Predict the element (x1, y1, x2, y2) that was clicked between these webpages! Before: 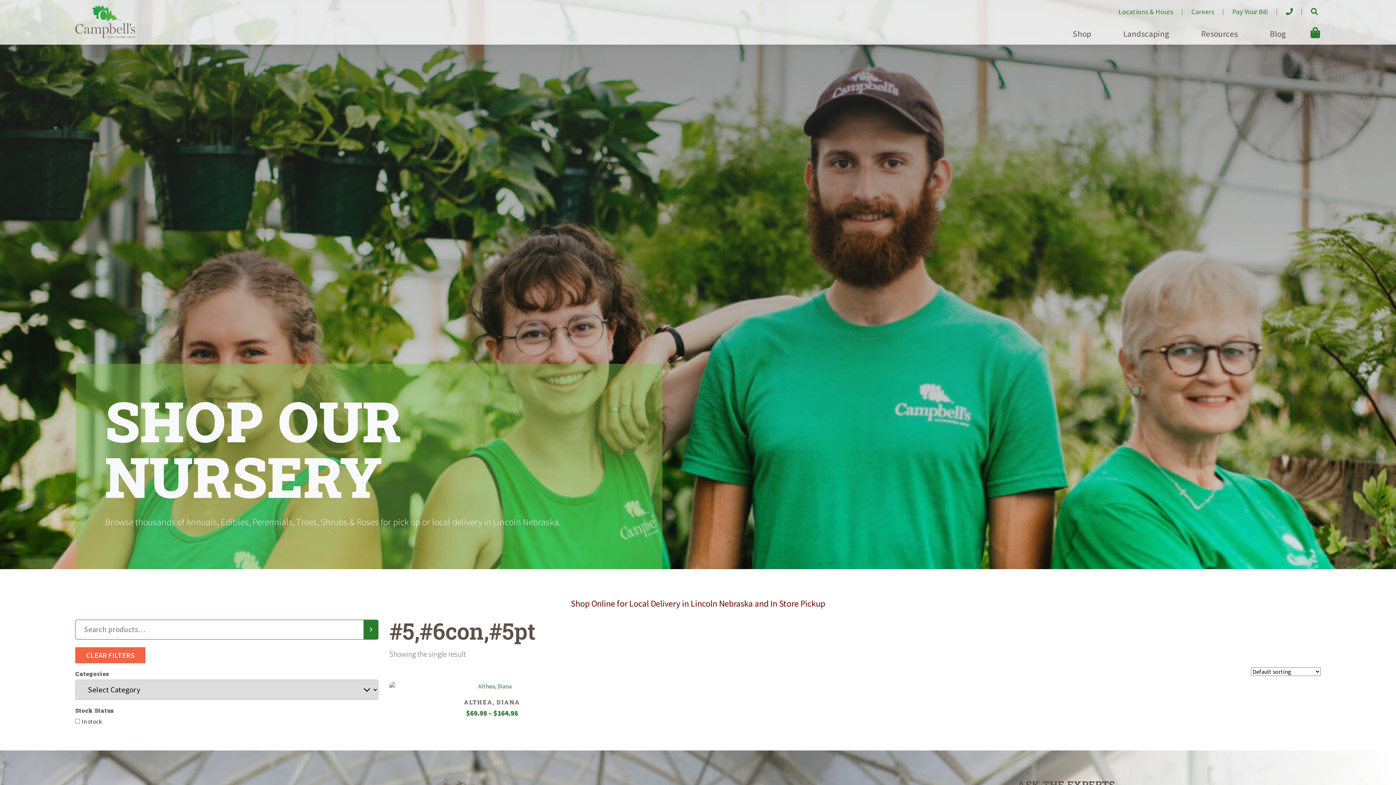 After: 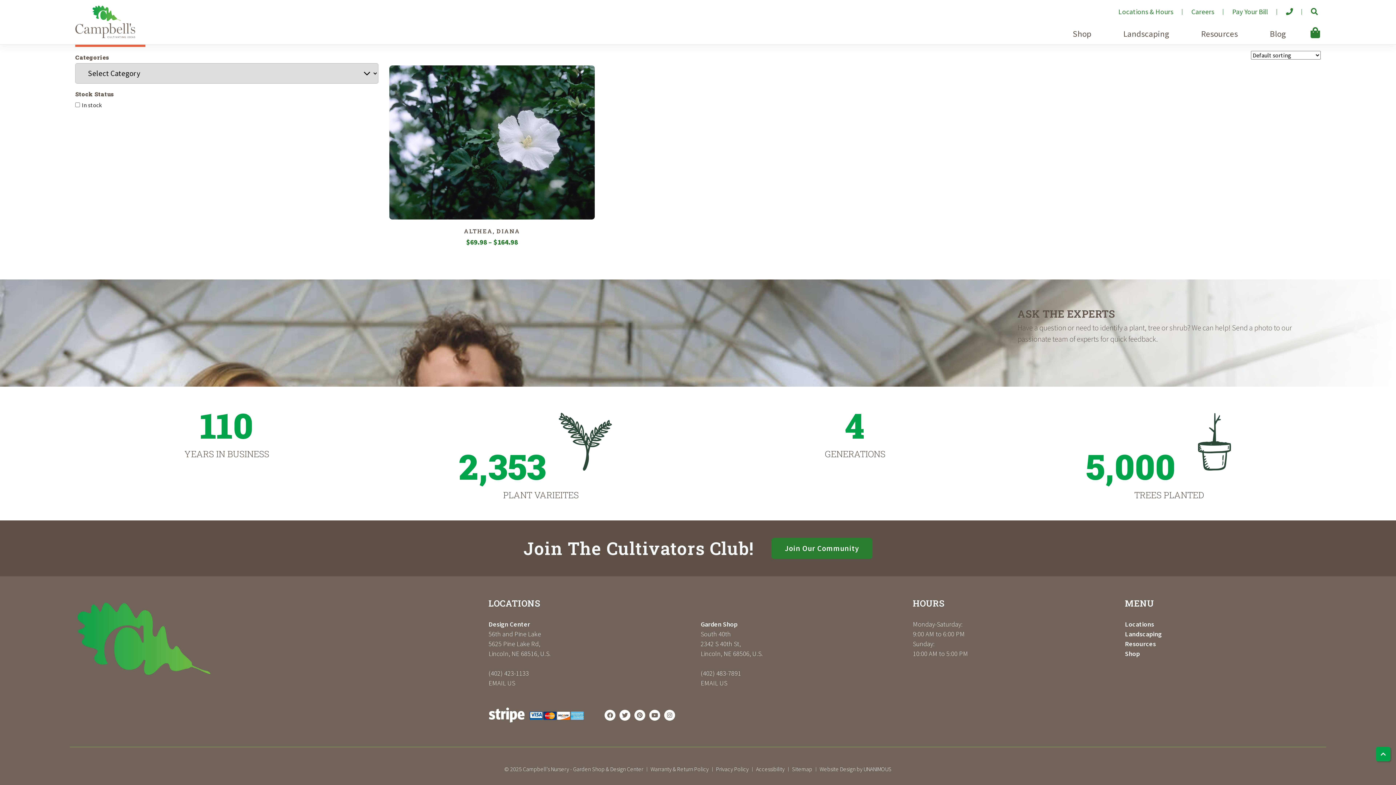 Action: label: CLEAR FILTERS bbox: (75, 647, 145, 663)